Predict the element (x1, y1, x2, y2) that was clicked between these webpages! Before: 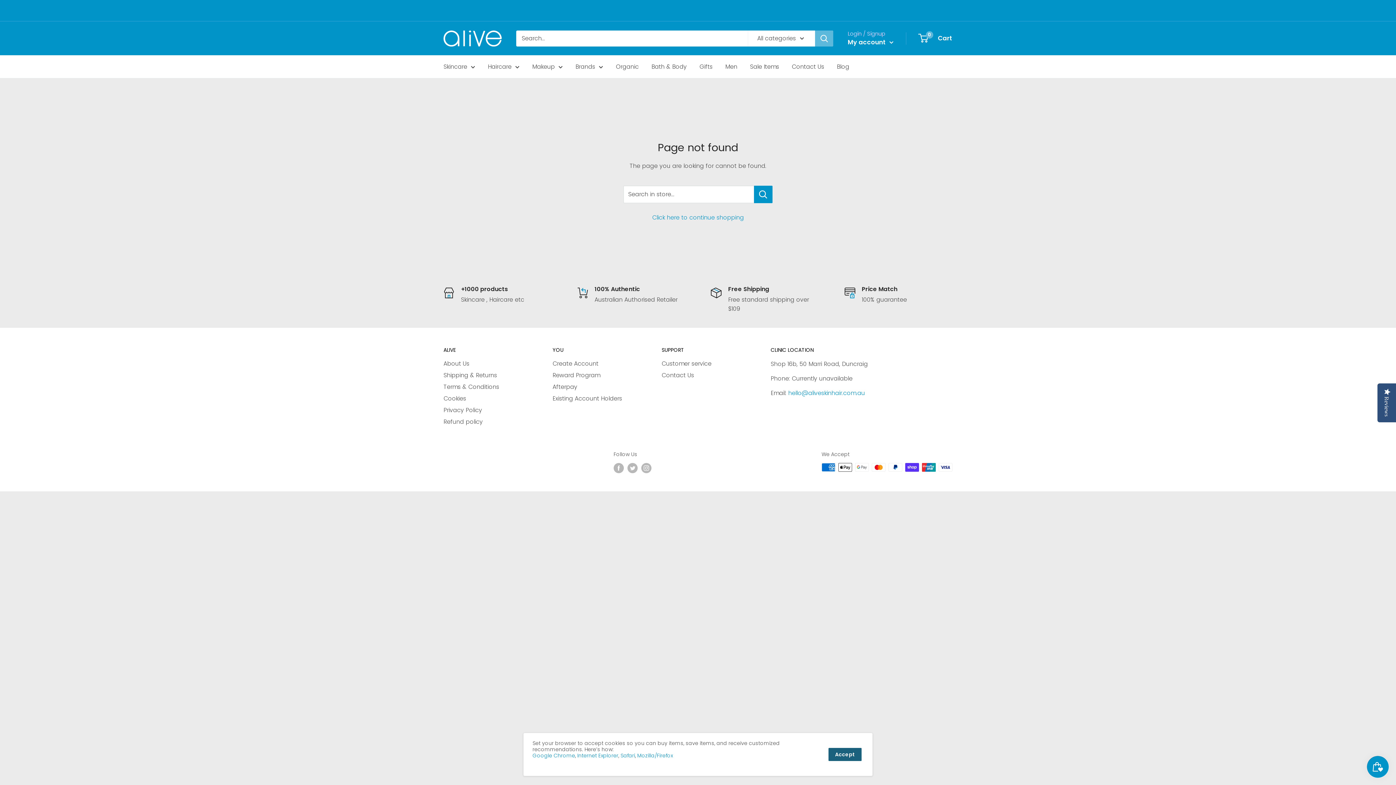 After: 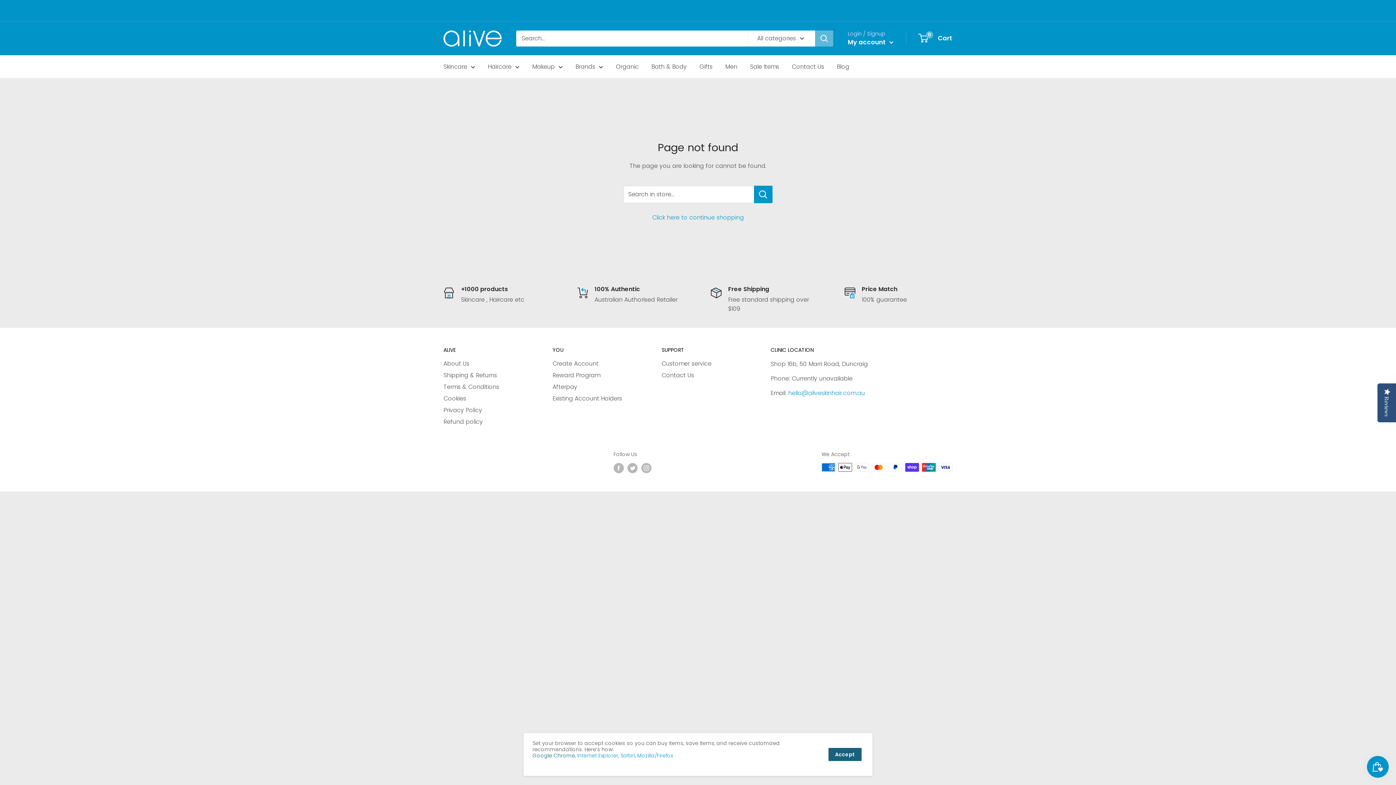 Action: label: Google Chrome bbox: (532, 752, 575, 759)